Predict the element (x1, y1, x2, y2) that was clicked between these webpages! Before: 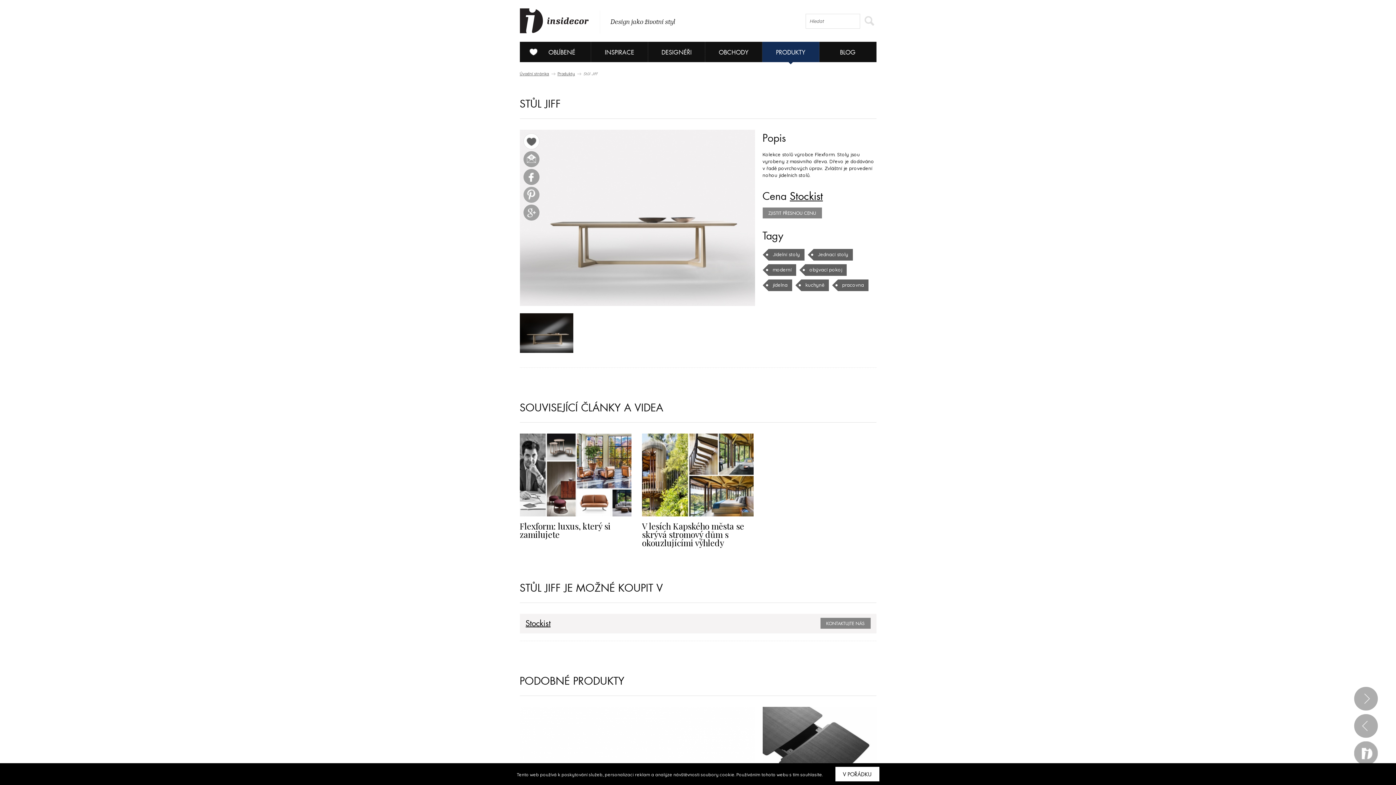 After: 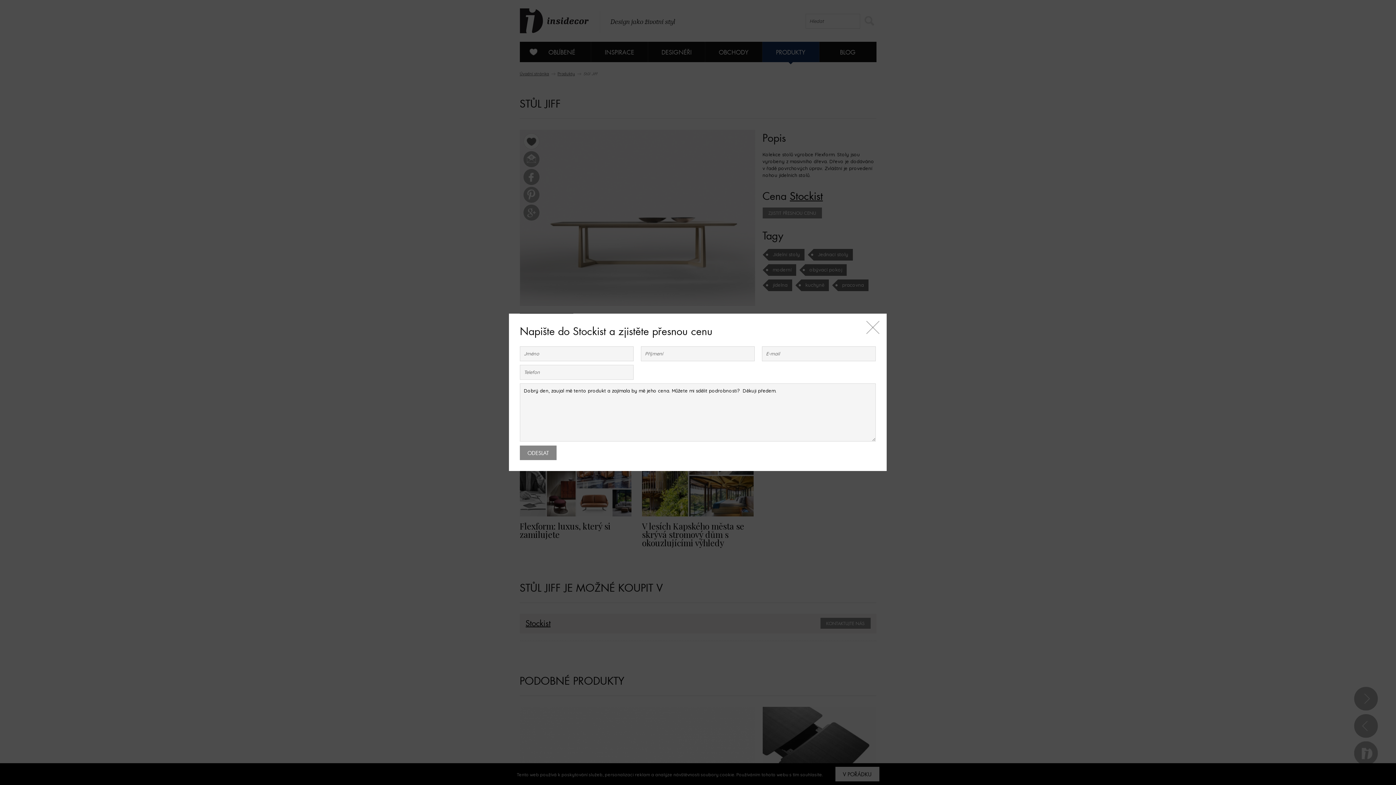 Action: bbox: (762, 207, 822, 218) label: ZJISTIT PŘESNOU CENU